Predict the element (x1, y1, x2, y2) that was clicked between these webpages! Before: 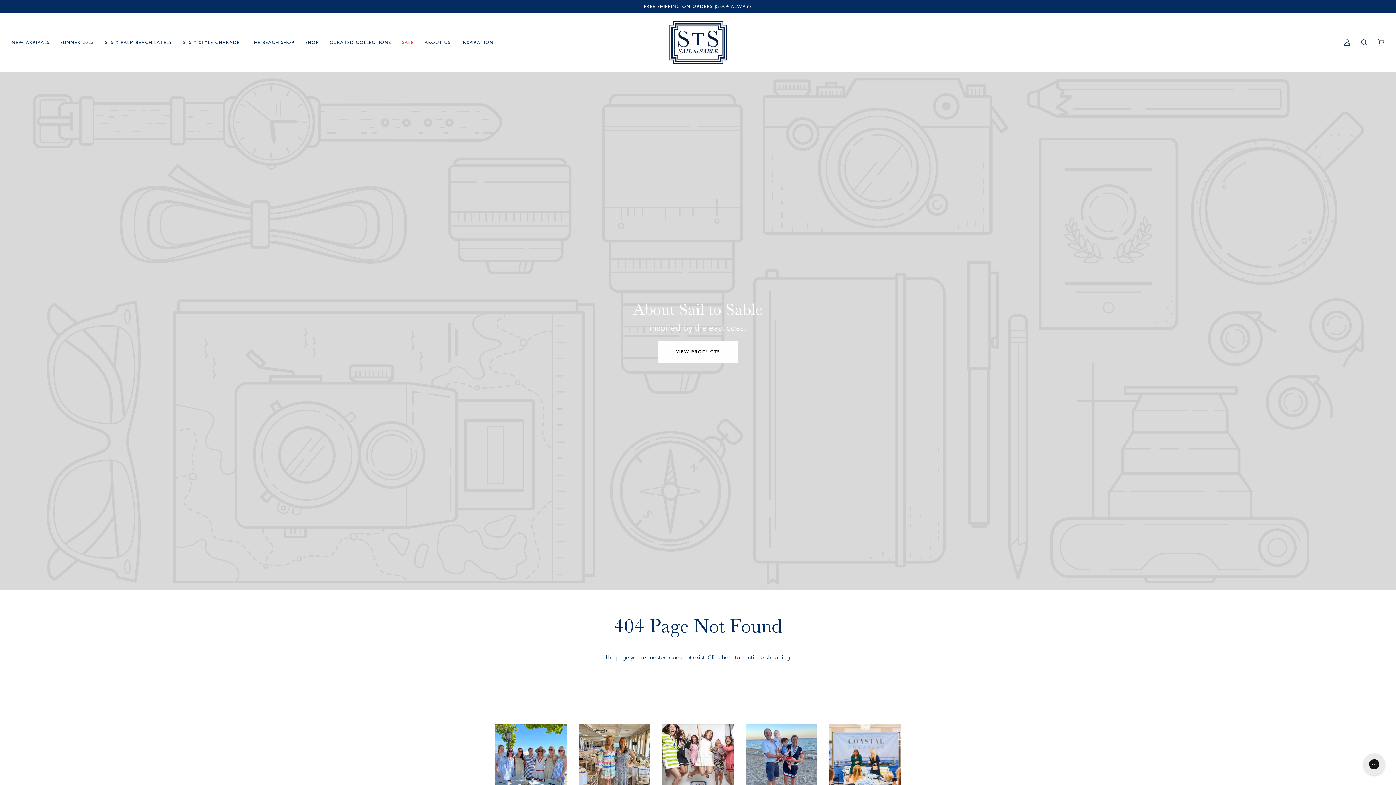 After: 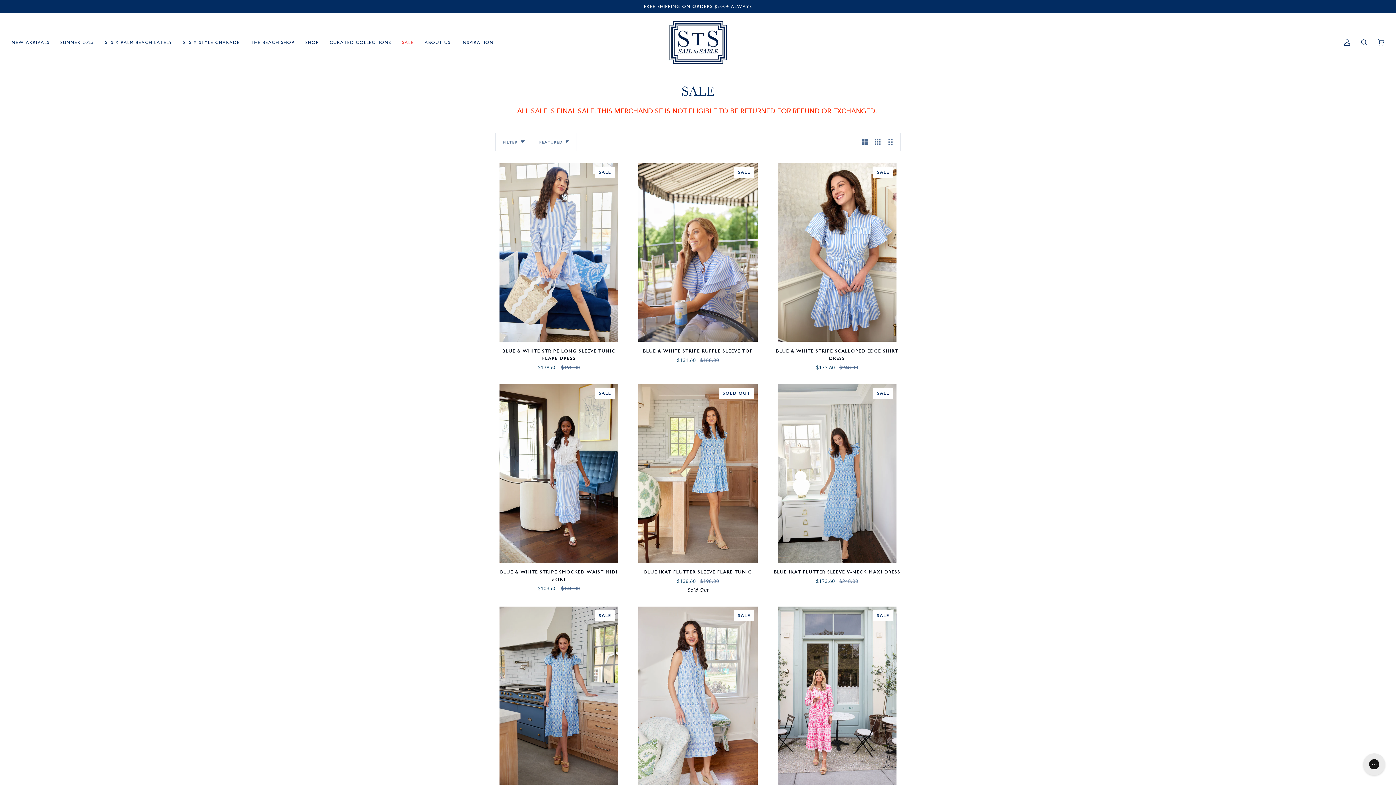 Action: bbox: (396, 13, 419, 72) label: SALE